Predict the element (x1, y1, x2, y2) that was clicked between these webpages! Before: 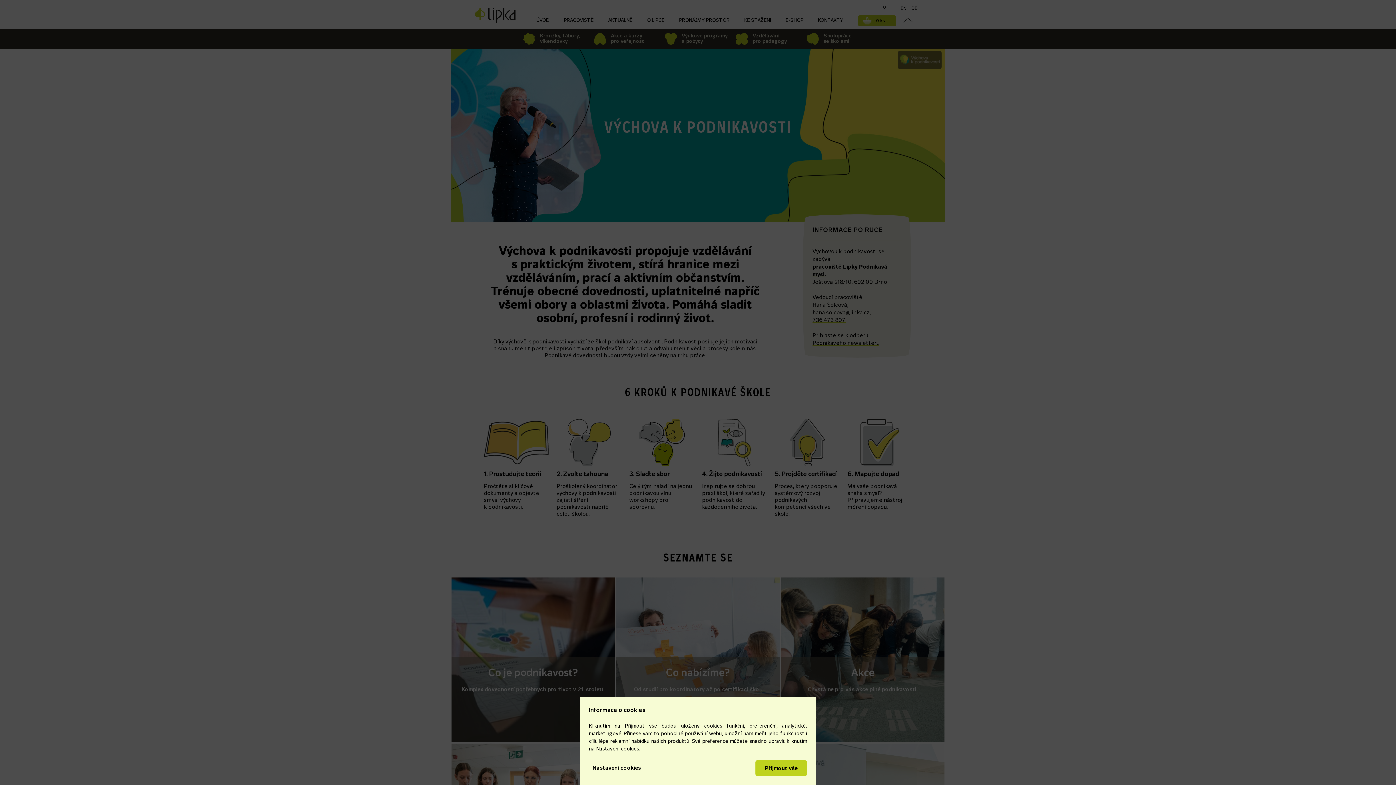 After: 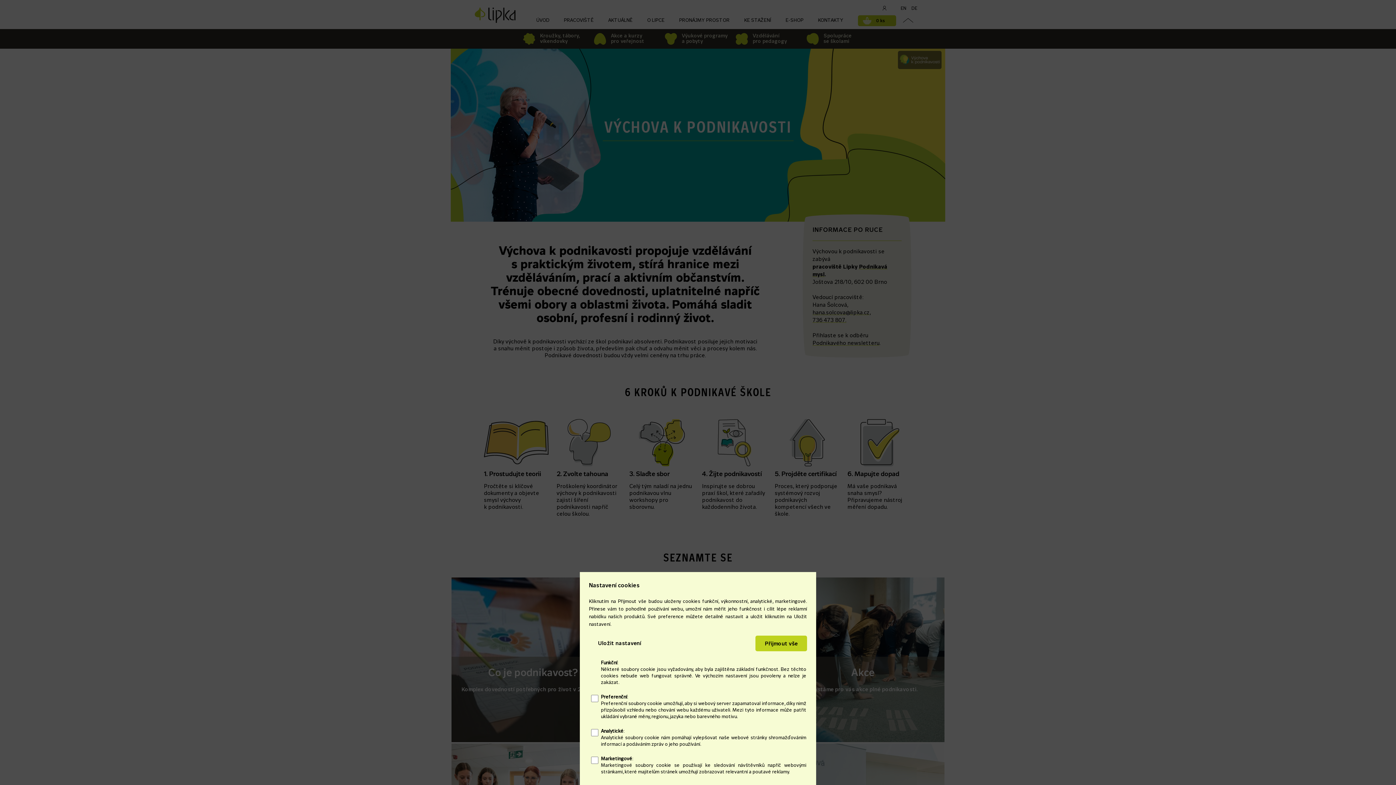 Action: bbox: (589, 760, 644, 775) label: Nastavení cookies